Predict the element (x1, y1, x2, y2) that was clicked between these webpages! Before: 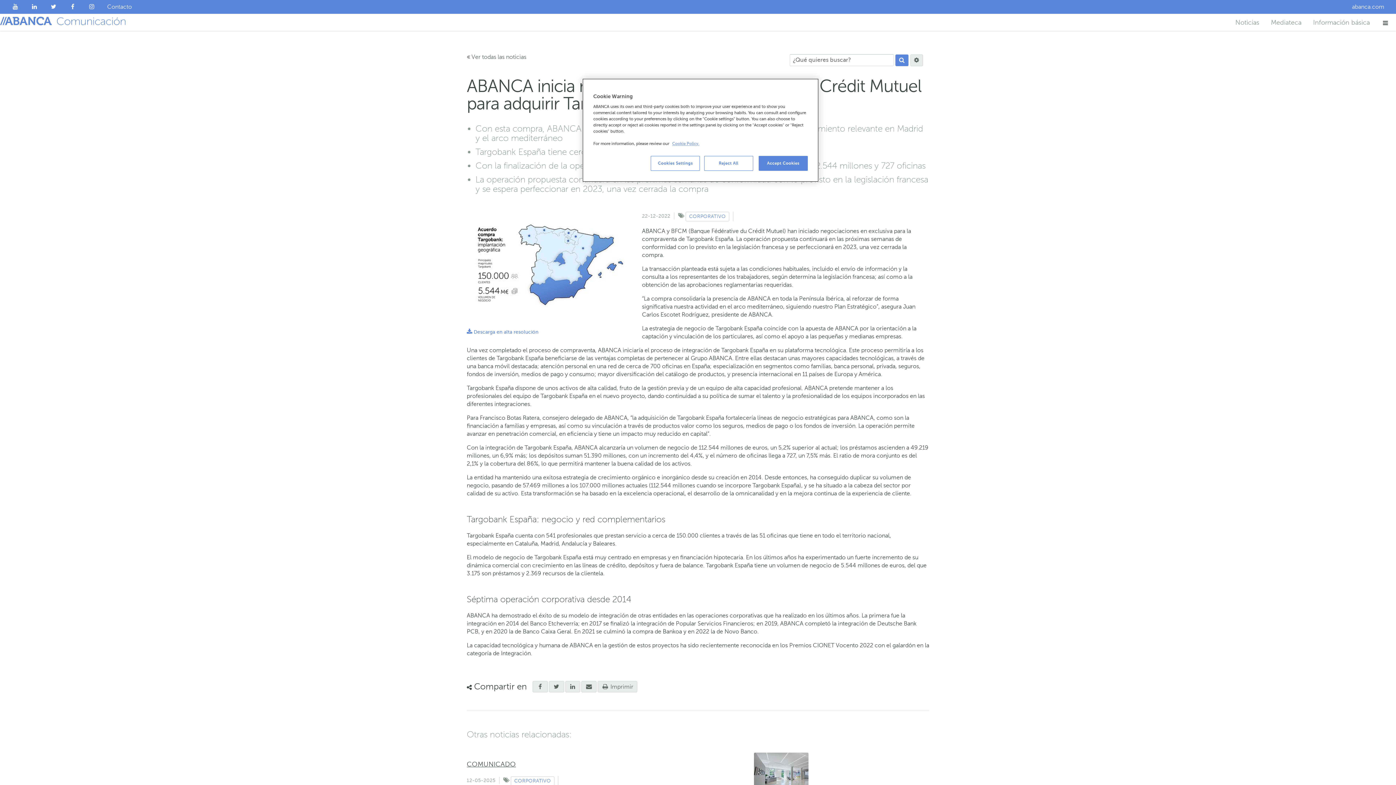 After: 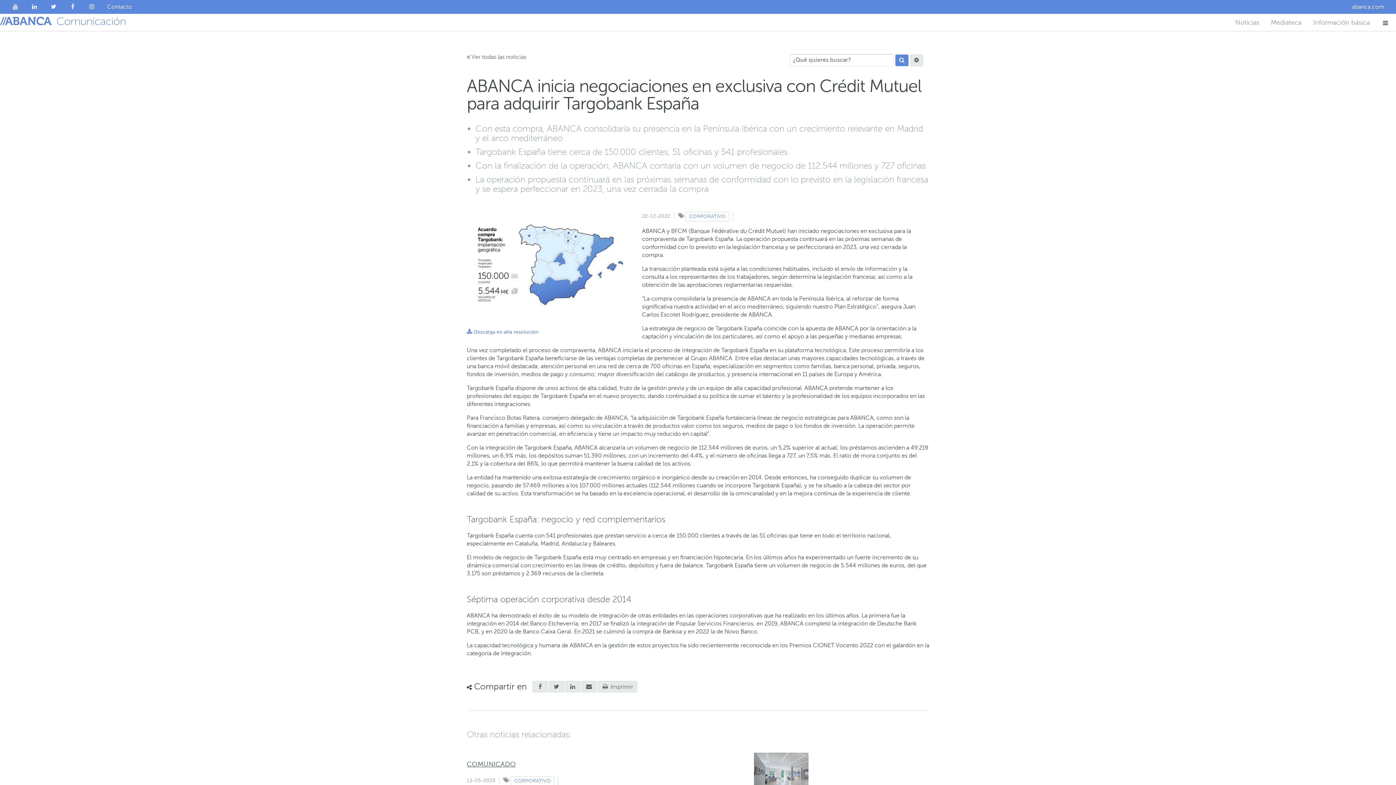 Action: label: Accept Cookies bbox: (758, 156, 808, 170)